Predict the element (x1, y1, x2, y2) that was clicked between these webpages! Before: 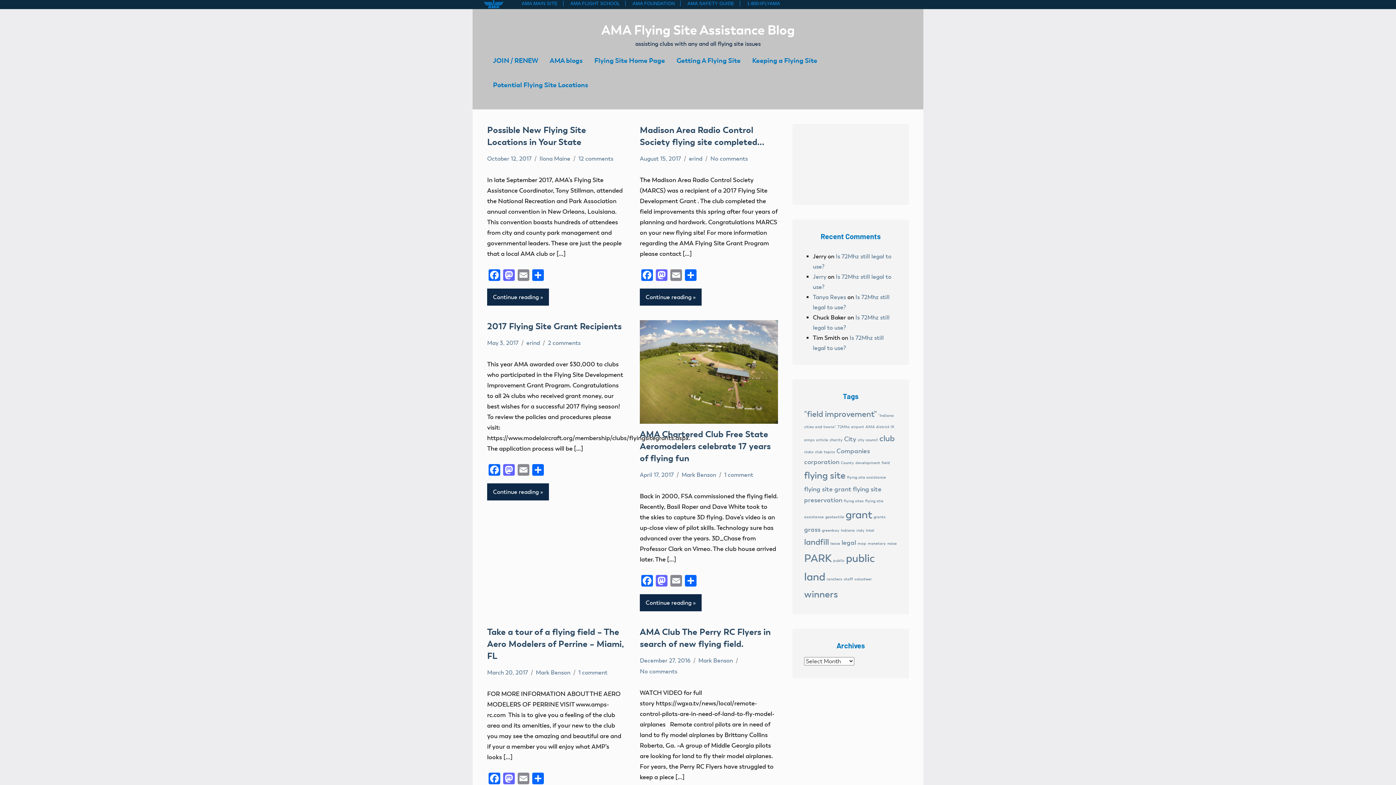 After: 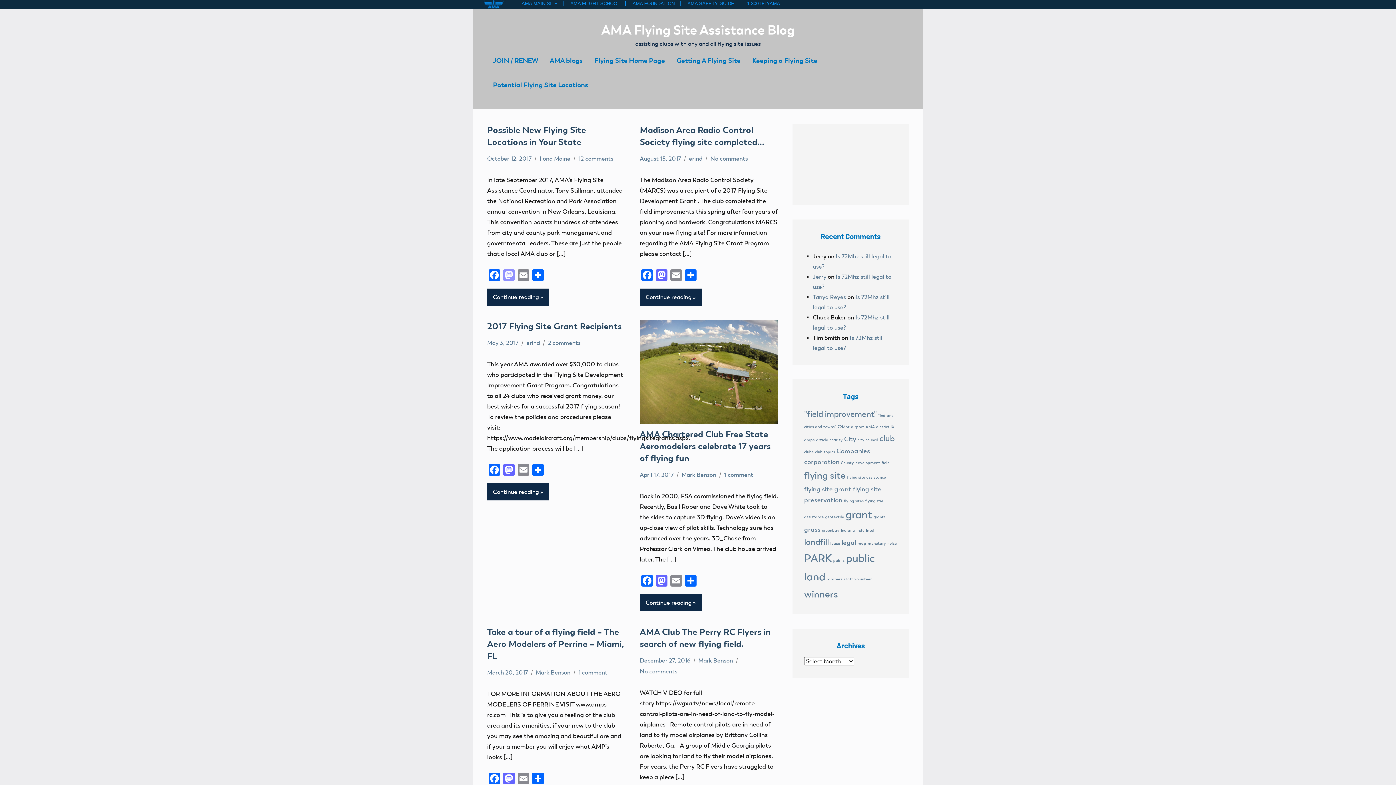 Action: bbox: (501, 269, 516, 282) label: Mastodon